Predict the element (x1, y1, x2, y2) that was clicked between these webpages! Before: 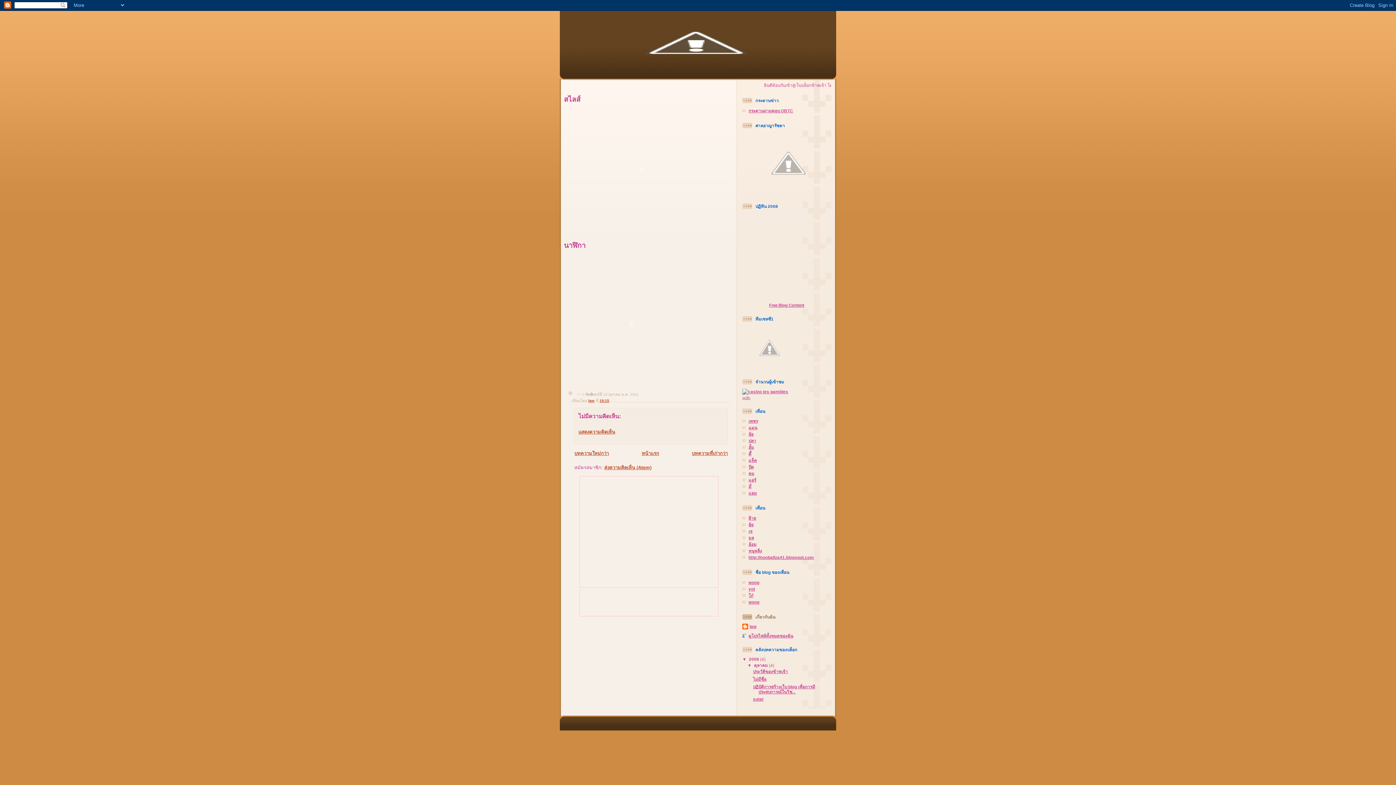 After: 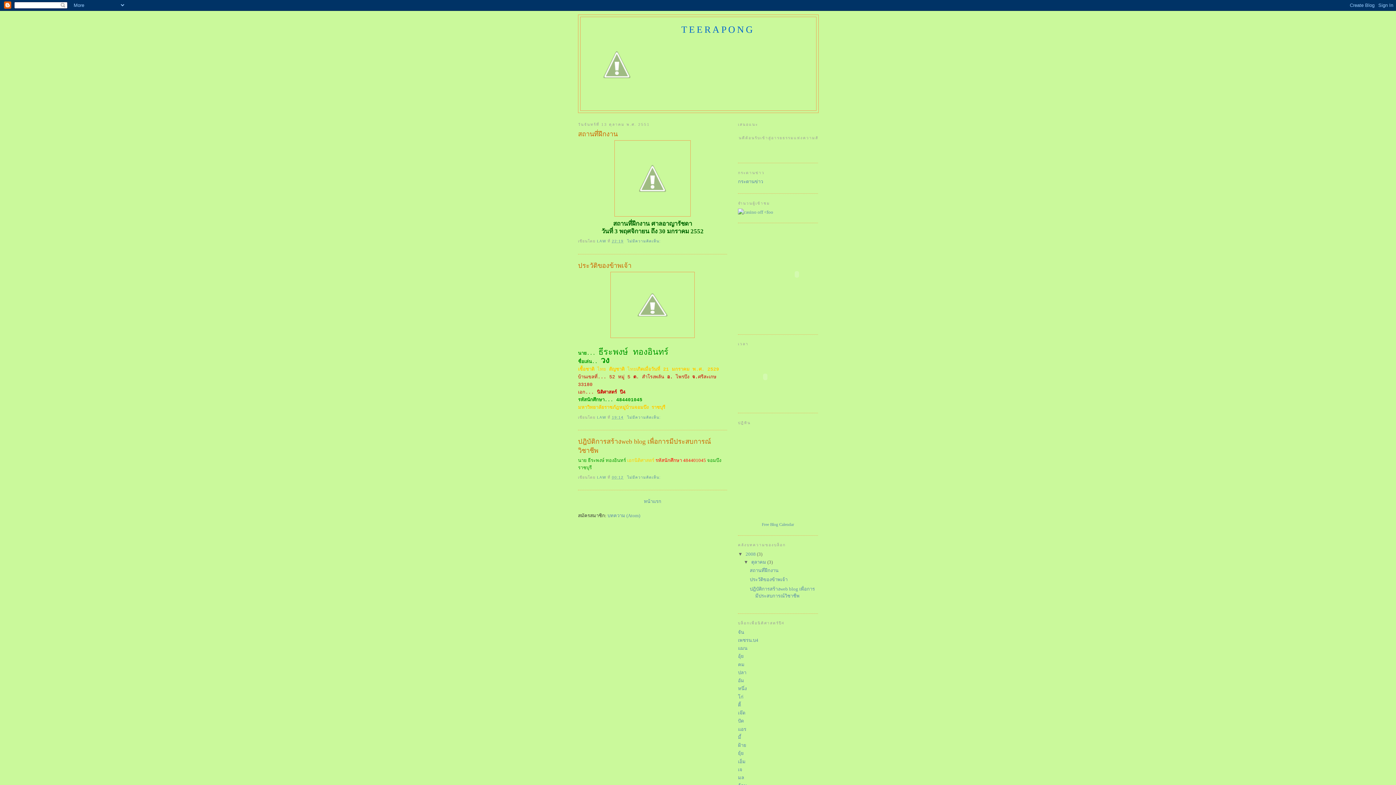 Action: label: wong bbox: (748, 580, 759, 584)